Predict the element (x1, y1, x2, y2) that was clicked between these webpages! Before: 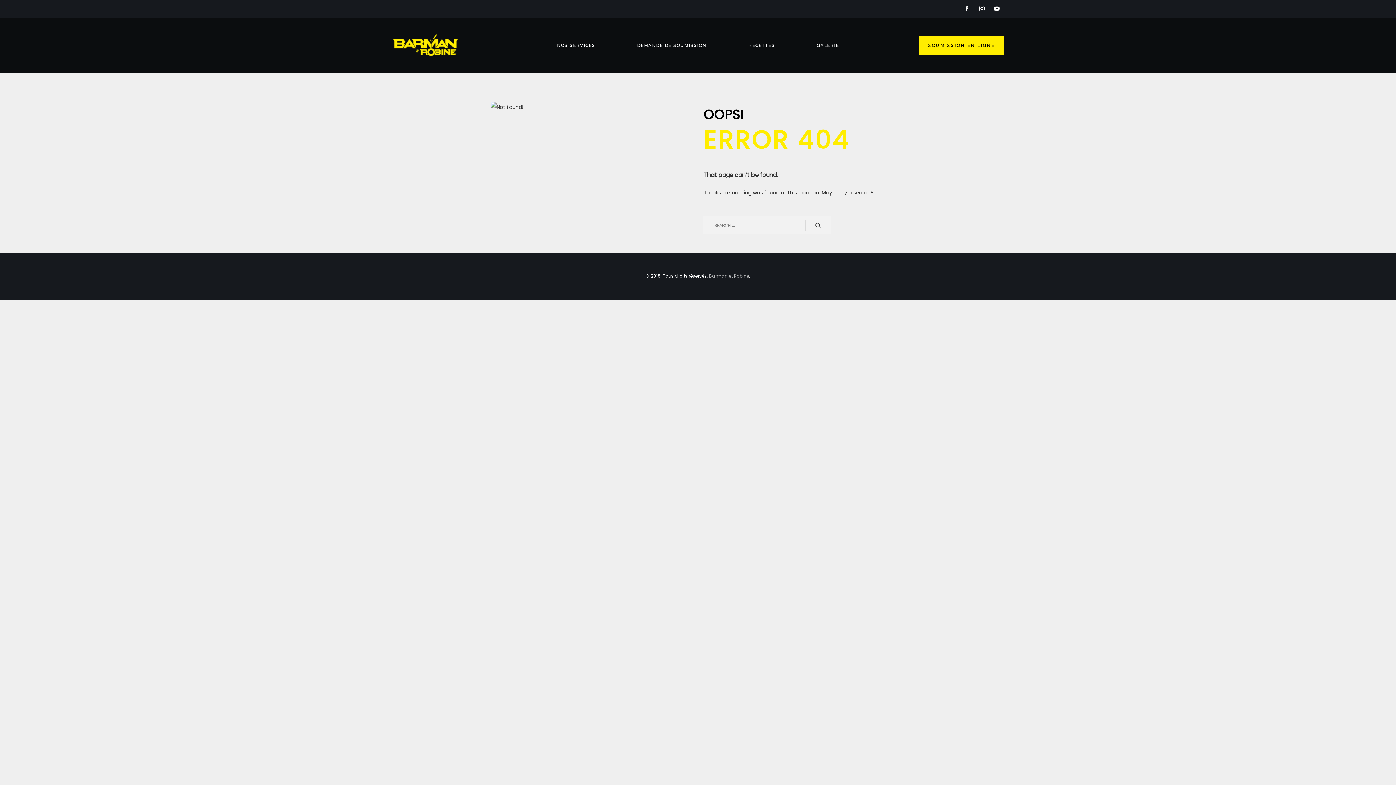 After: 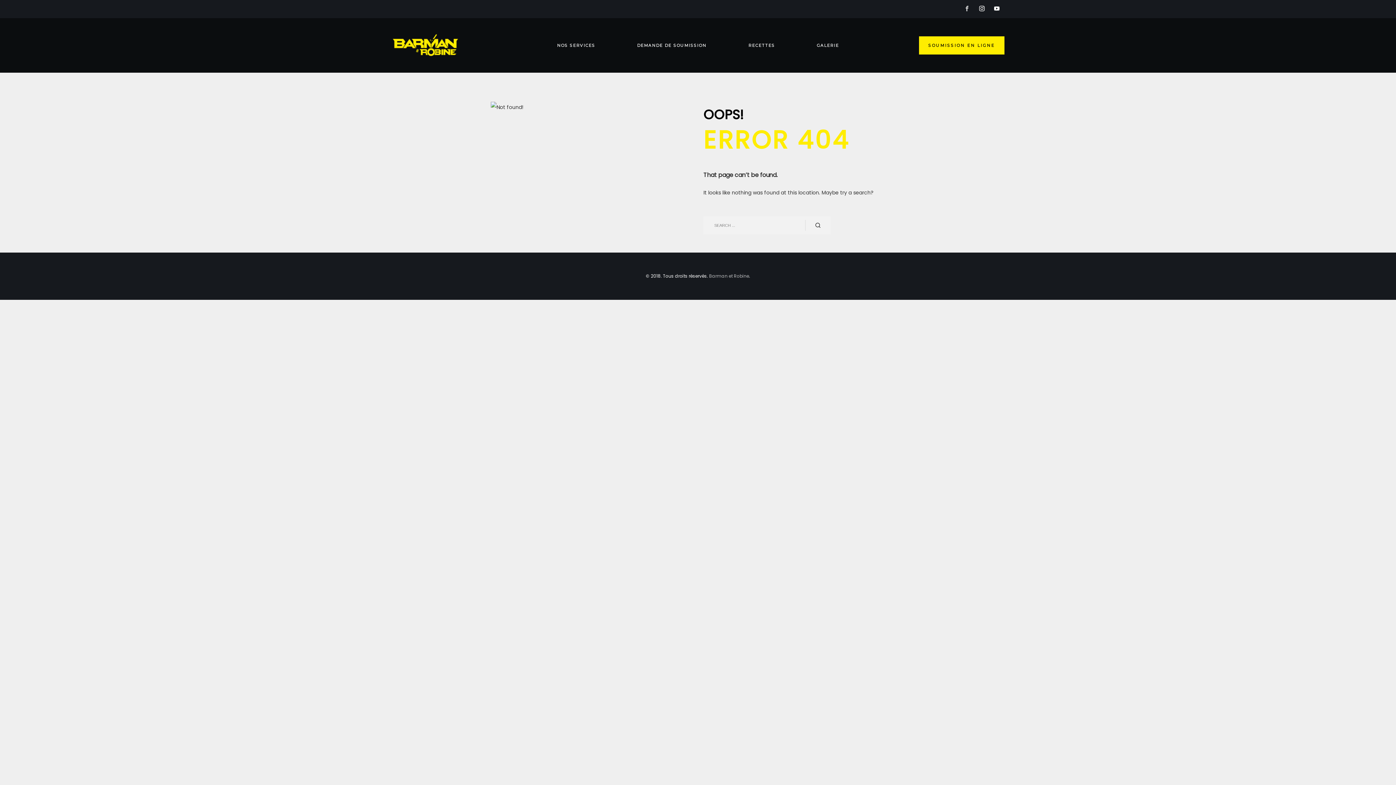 Action: bbox: (962, 3, 972, 13)